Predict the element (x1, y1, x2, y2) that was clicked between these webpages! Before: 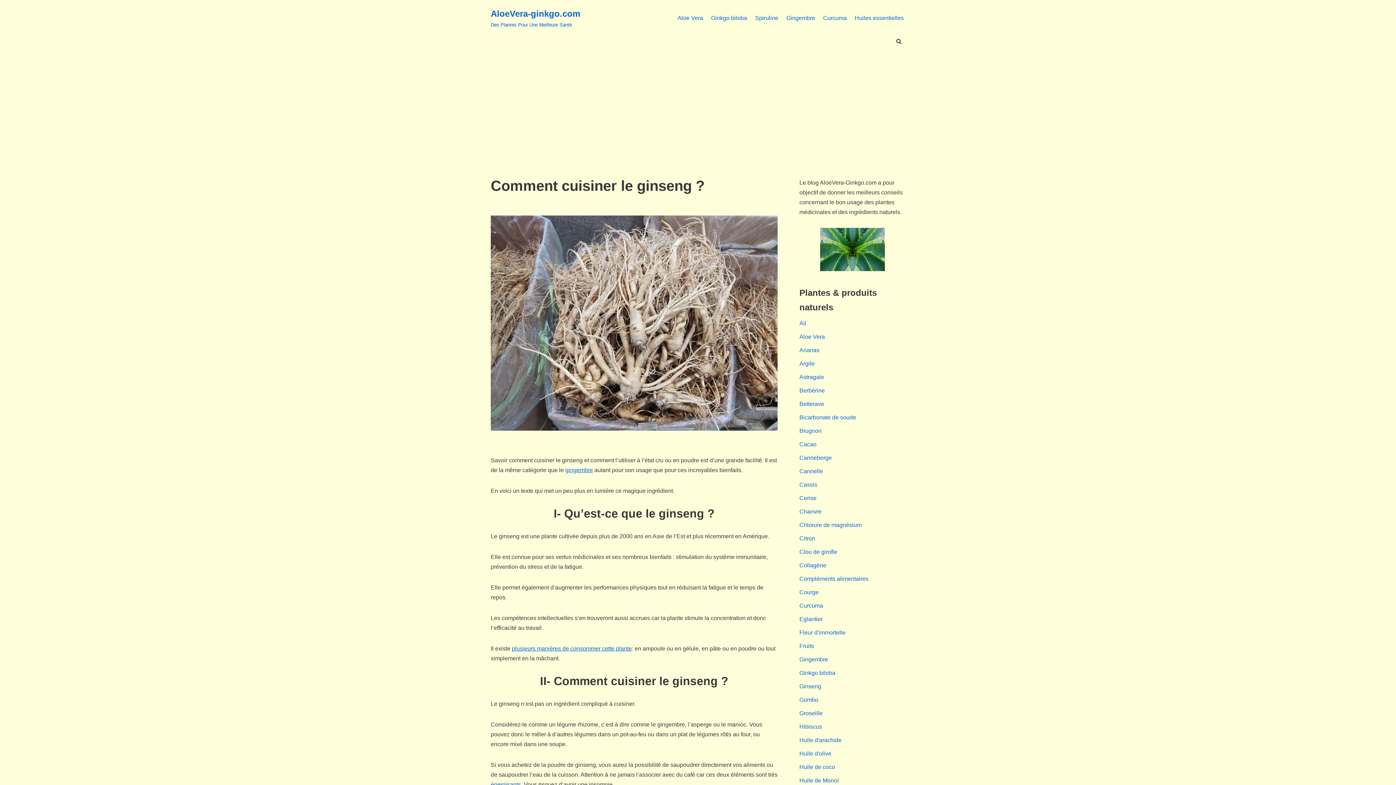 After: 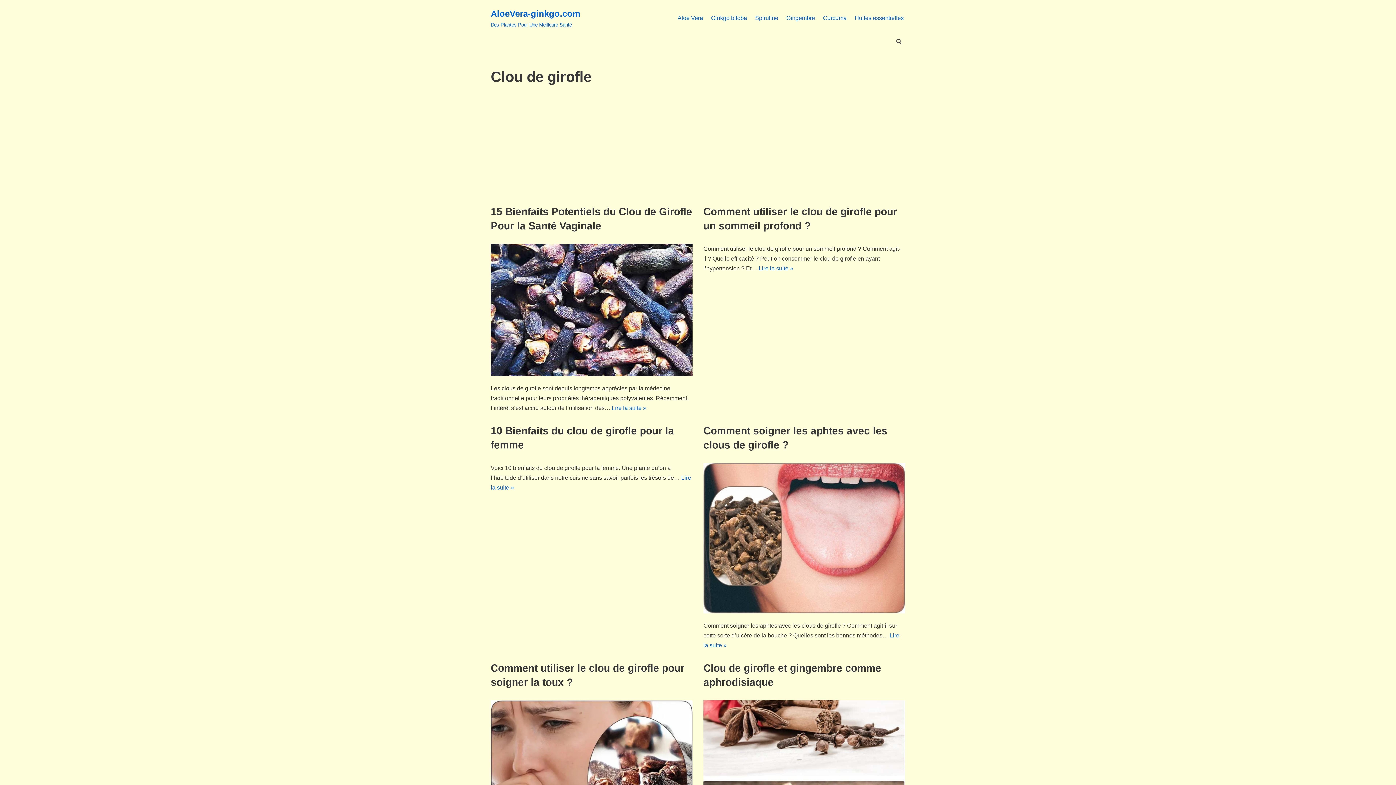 Action: bbox: (799, 548, 837, 555) label: Clou de girofle